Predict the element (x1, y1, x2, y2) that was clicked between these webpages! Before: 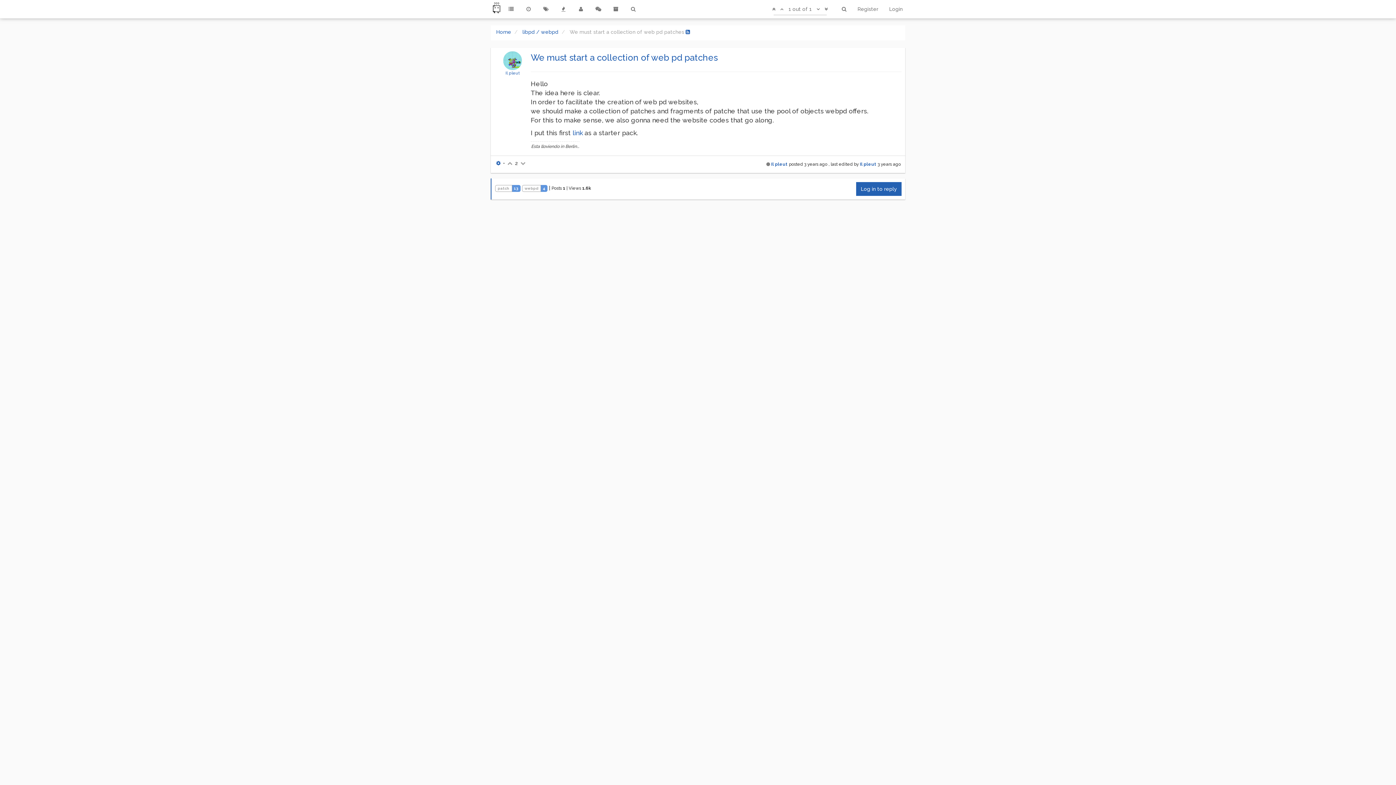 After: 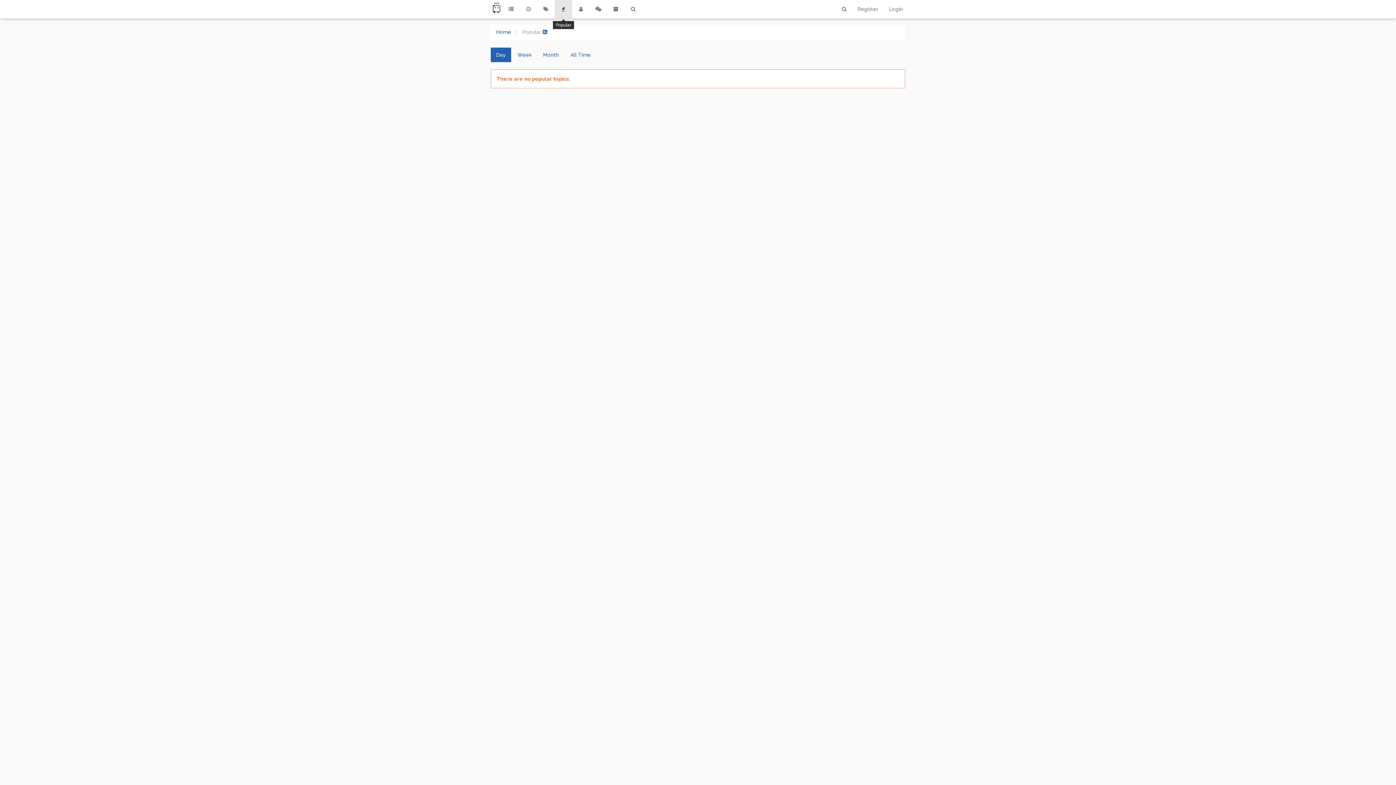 Action: bbox: (554, 0, 572, 18)